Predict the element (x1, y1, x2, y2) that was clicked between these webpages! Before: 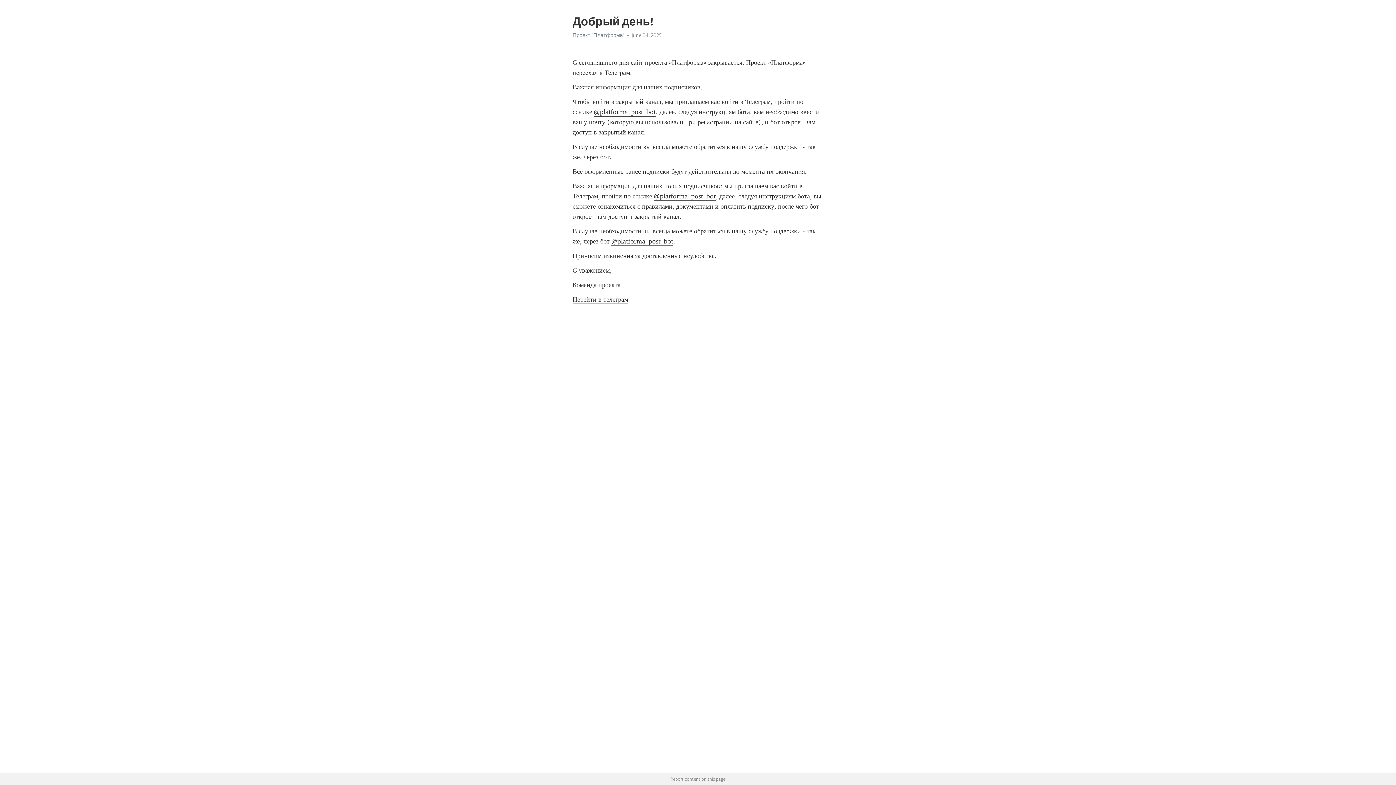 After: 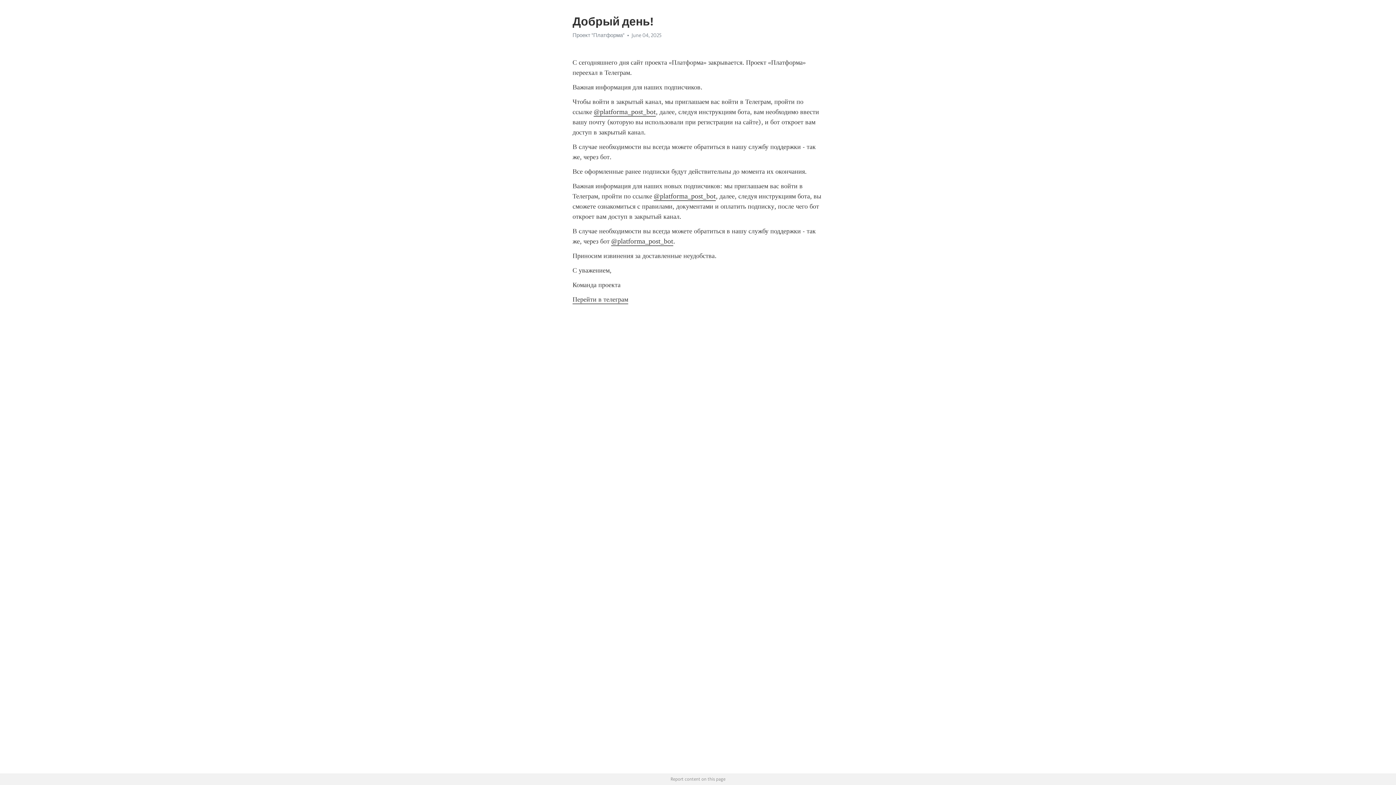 Action: label: Проект "Платформа" bbox: (572, 32, 624, 38)